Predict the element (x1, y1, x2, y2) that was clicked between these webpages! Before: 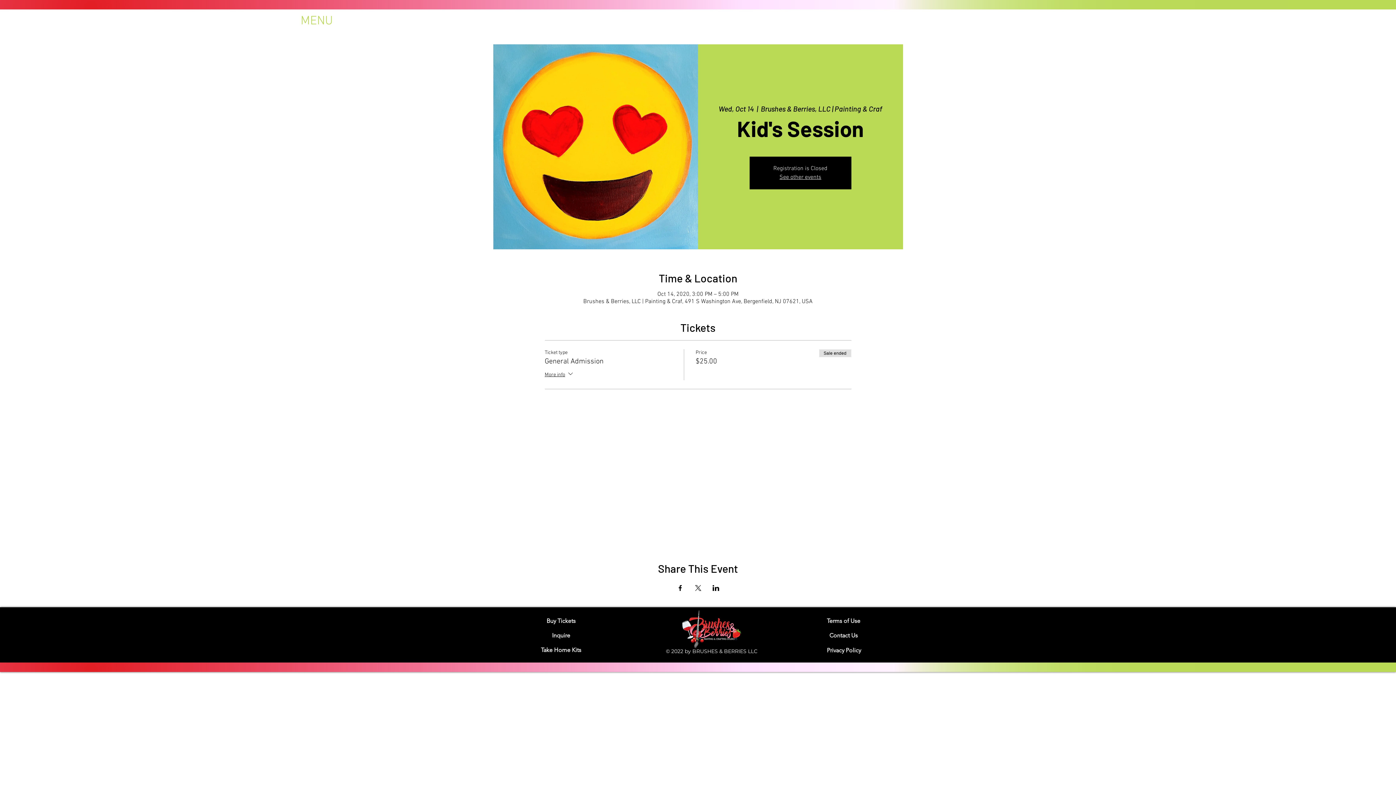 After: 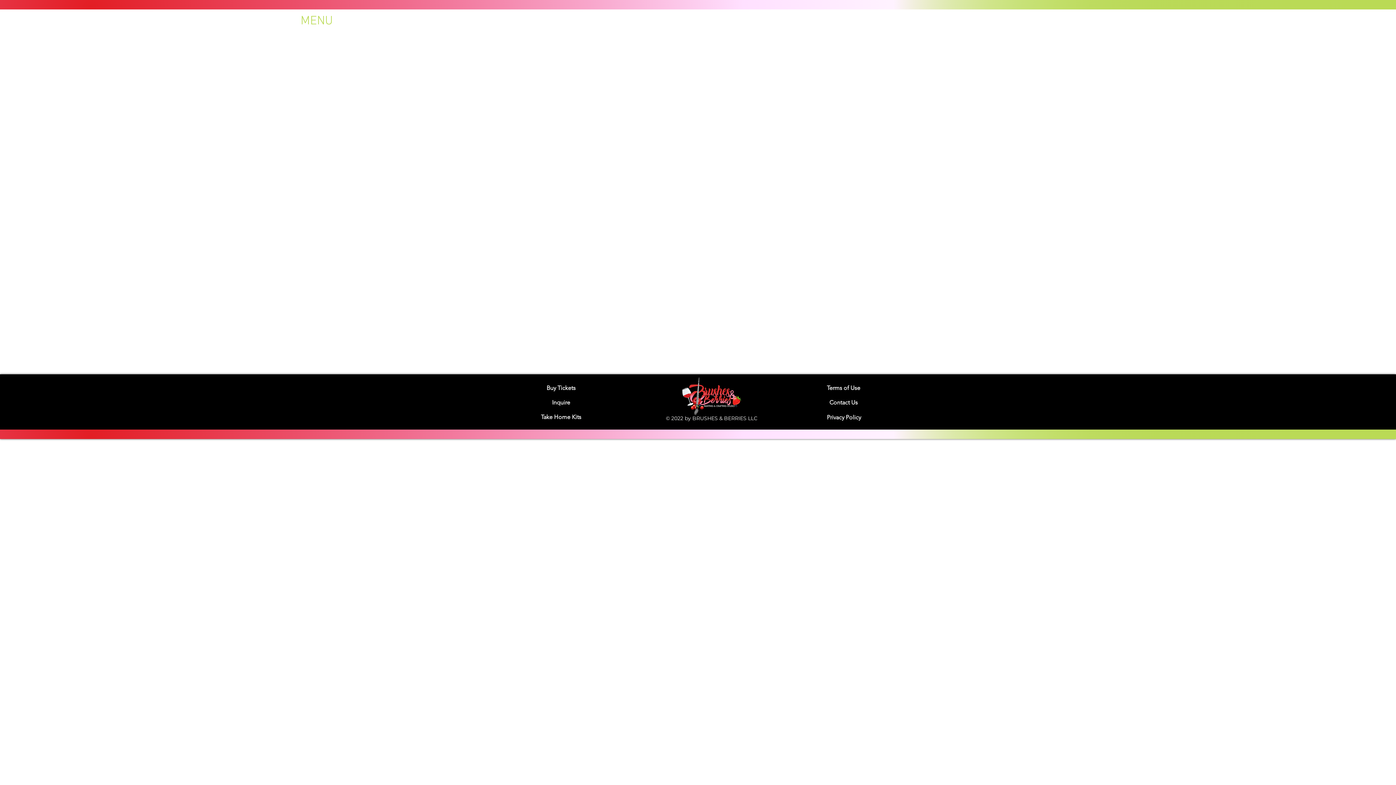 Action: label: Privacy Policy bbox: (816, 643, 871, 658)